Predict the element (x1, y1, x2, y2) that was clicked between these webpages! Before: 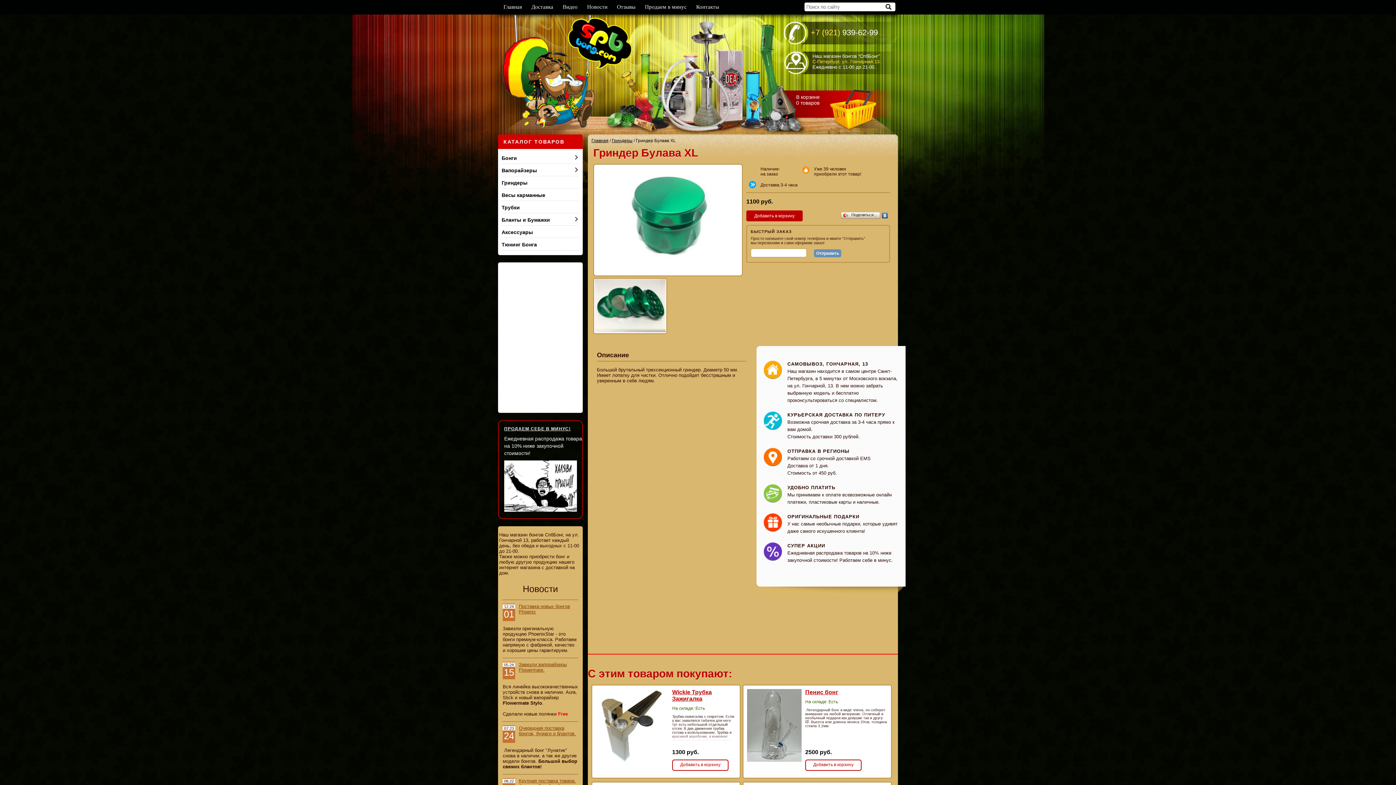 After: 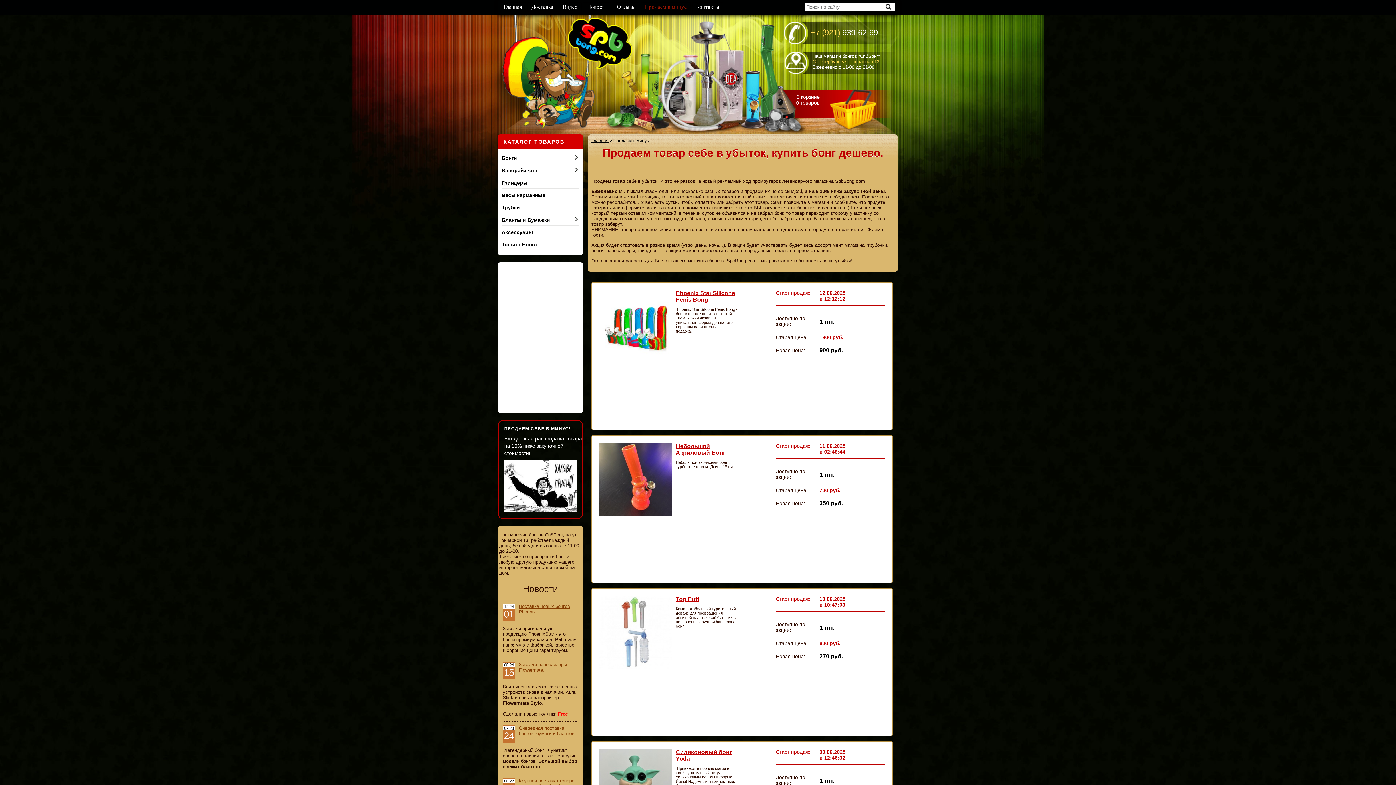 Action: bbox: (504, 507, 577, 513)